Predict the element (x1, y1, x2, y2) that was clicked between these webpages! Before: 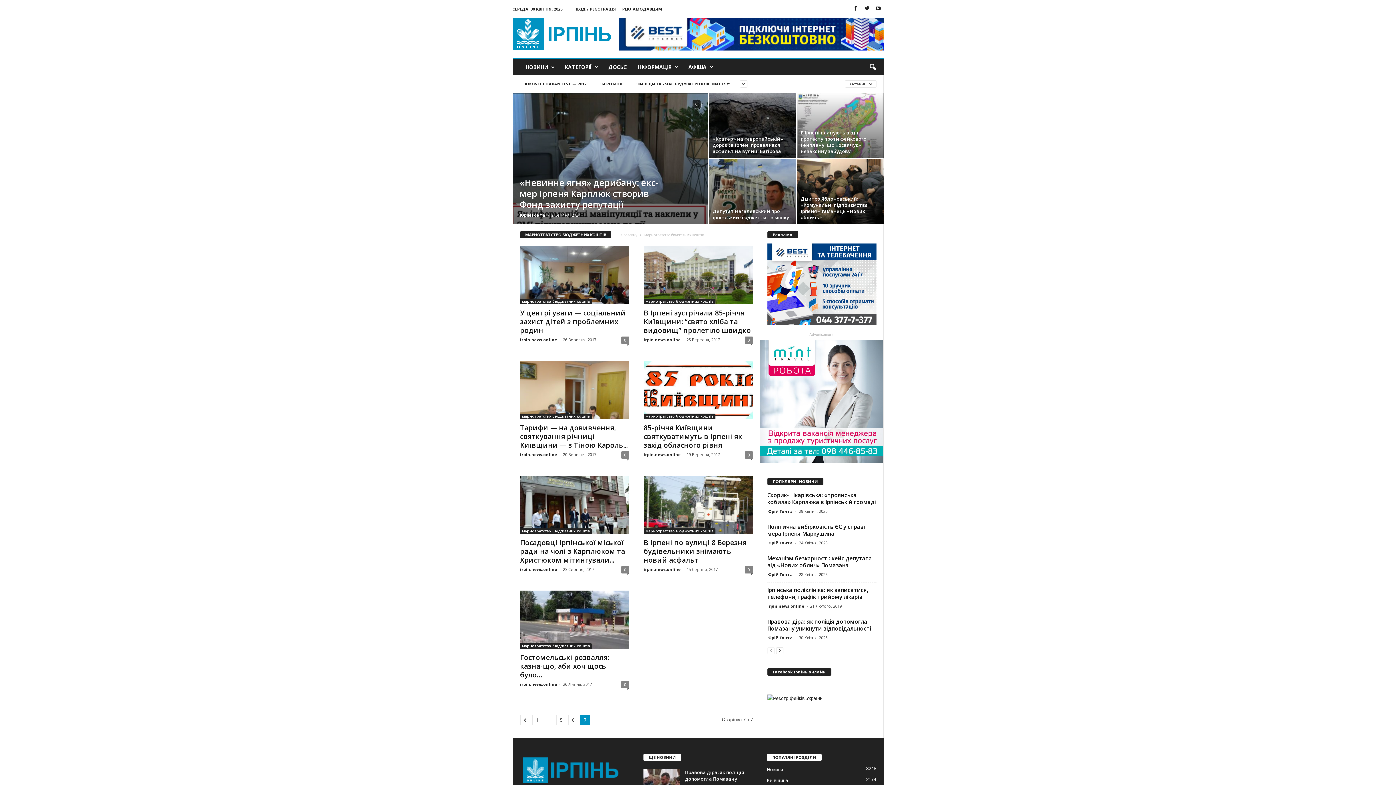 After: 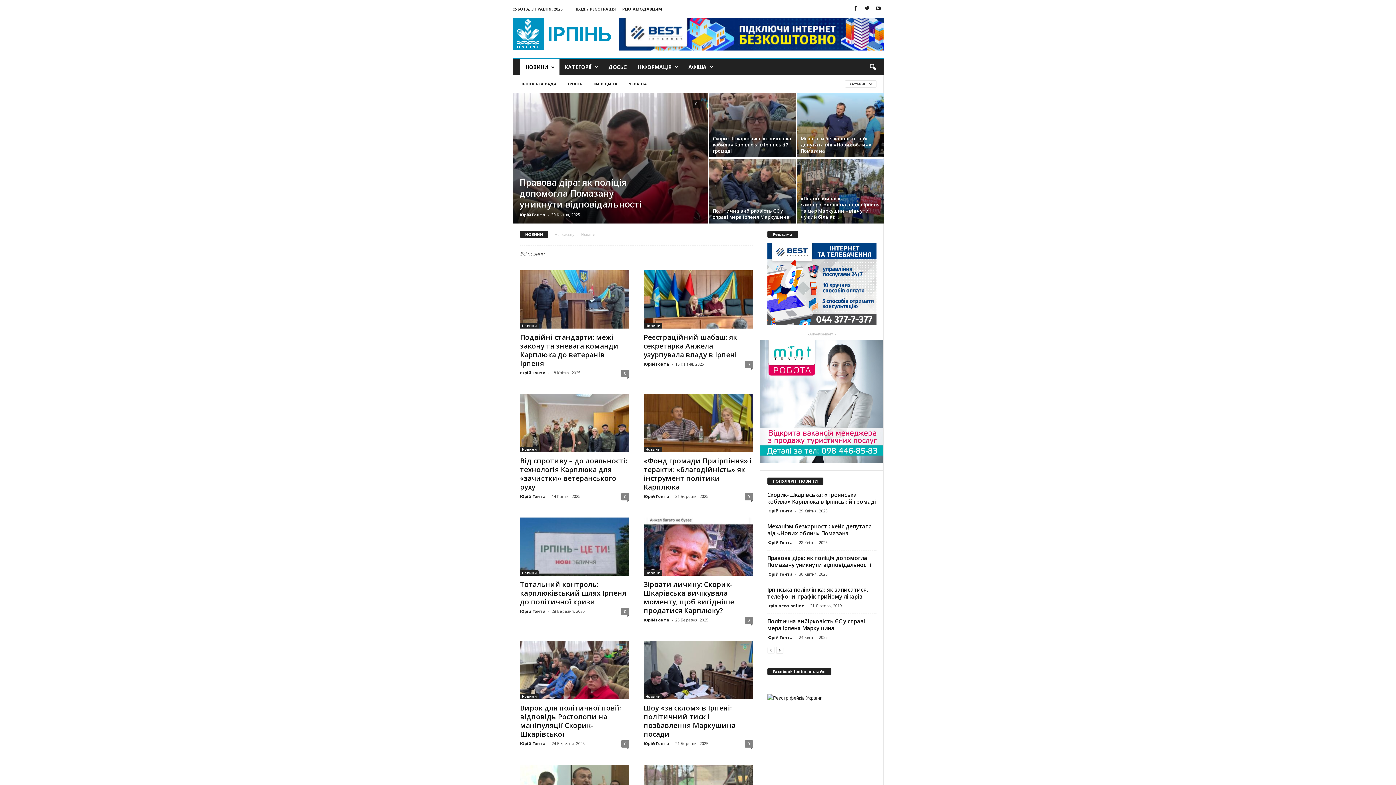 Action: bbox: (767, 767, 783, 772) label: Новини
3248